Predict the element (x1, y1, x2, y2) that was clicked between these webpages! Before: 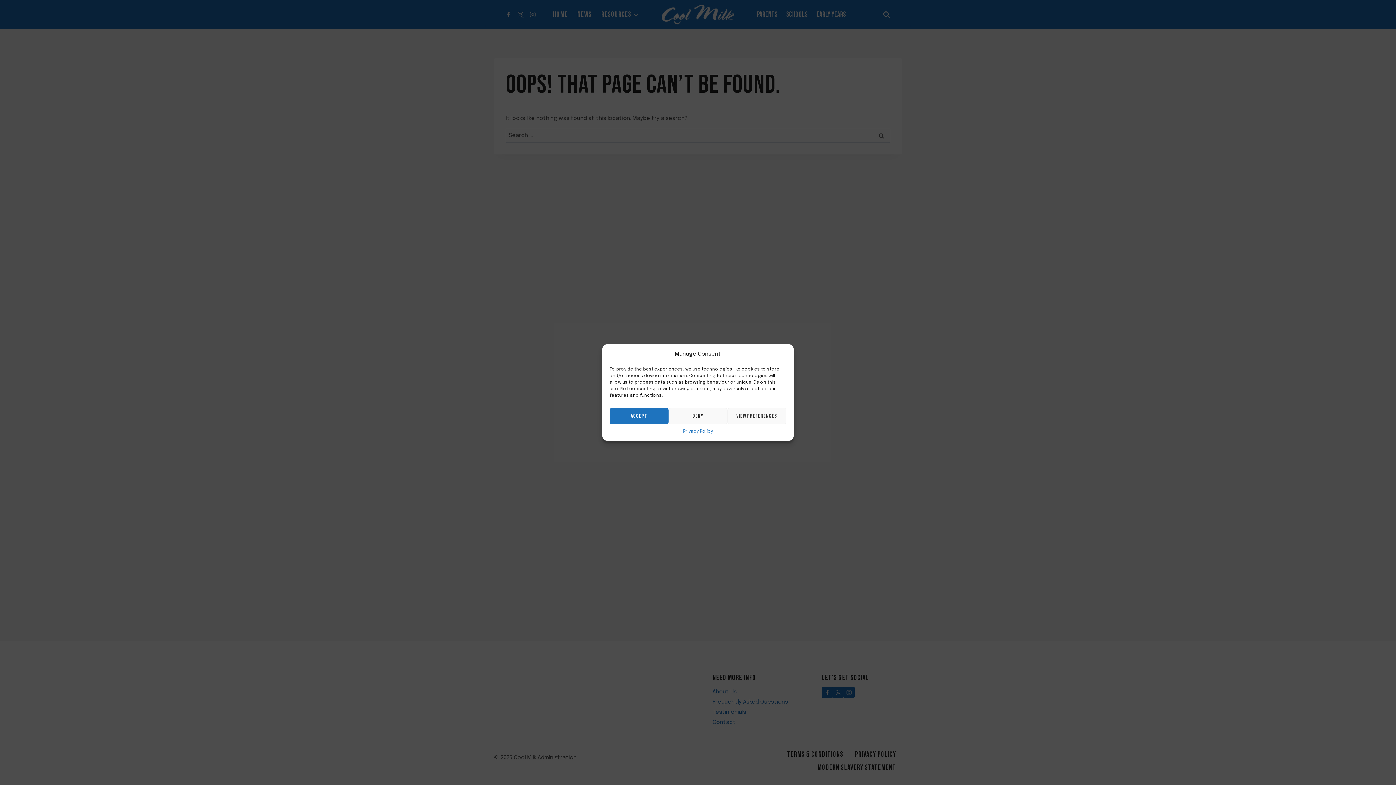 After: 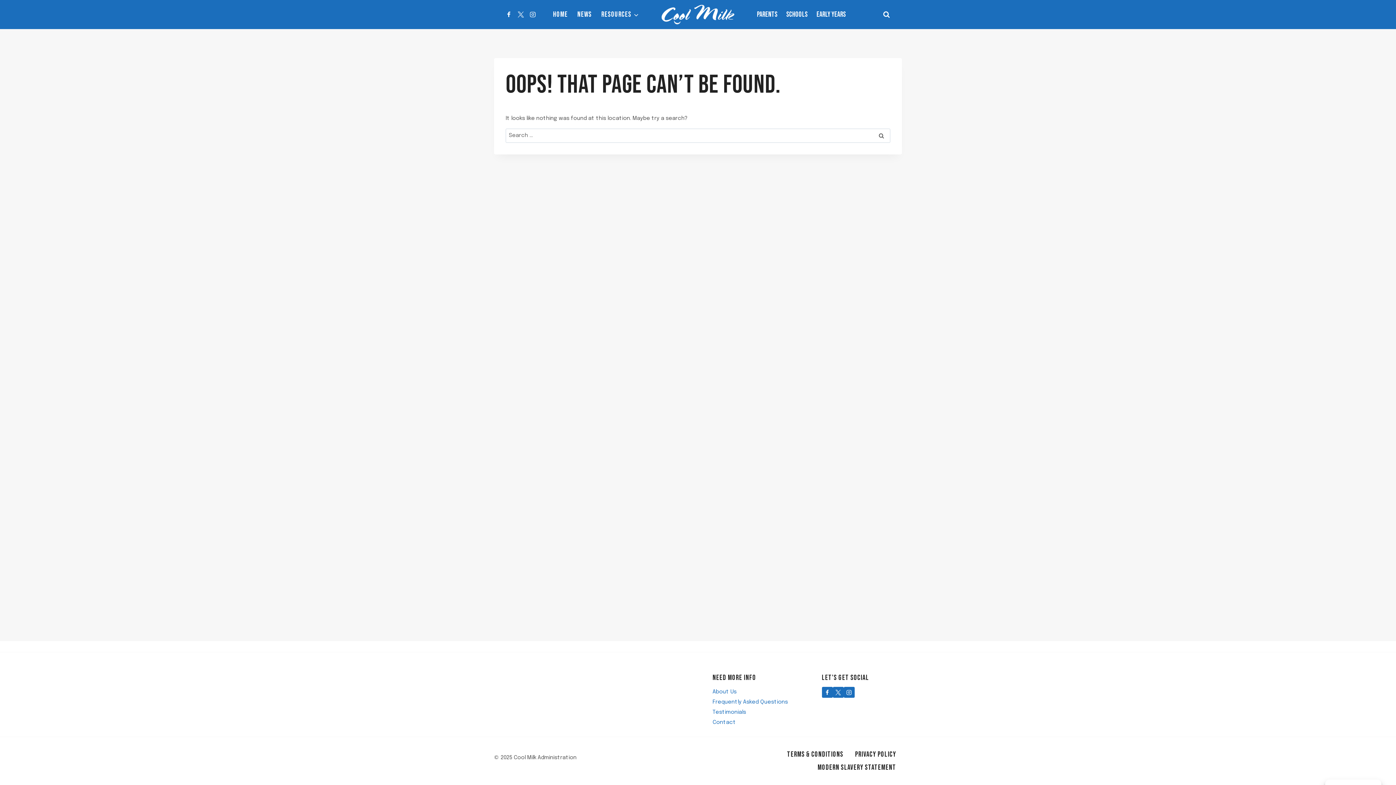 Action: label: ACCEPT bbox: (609, 408, 668, 424)